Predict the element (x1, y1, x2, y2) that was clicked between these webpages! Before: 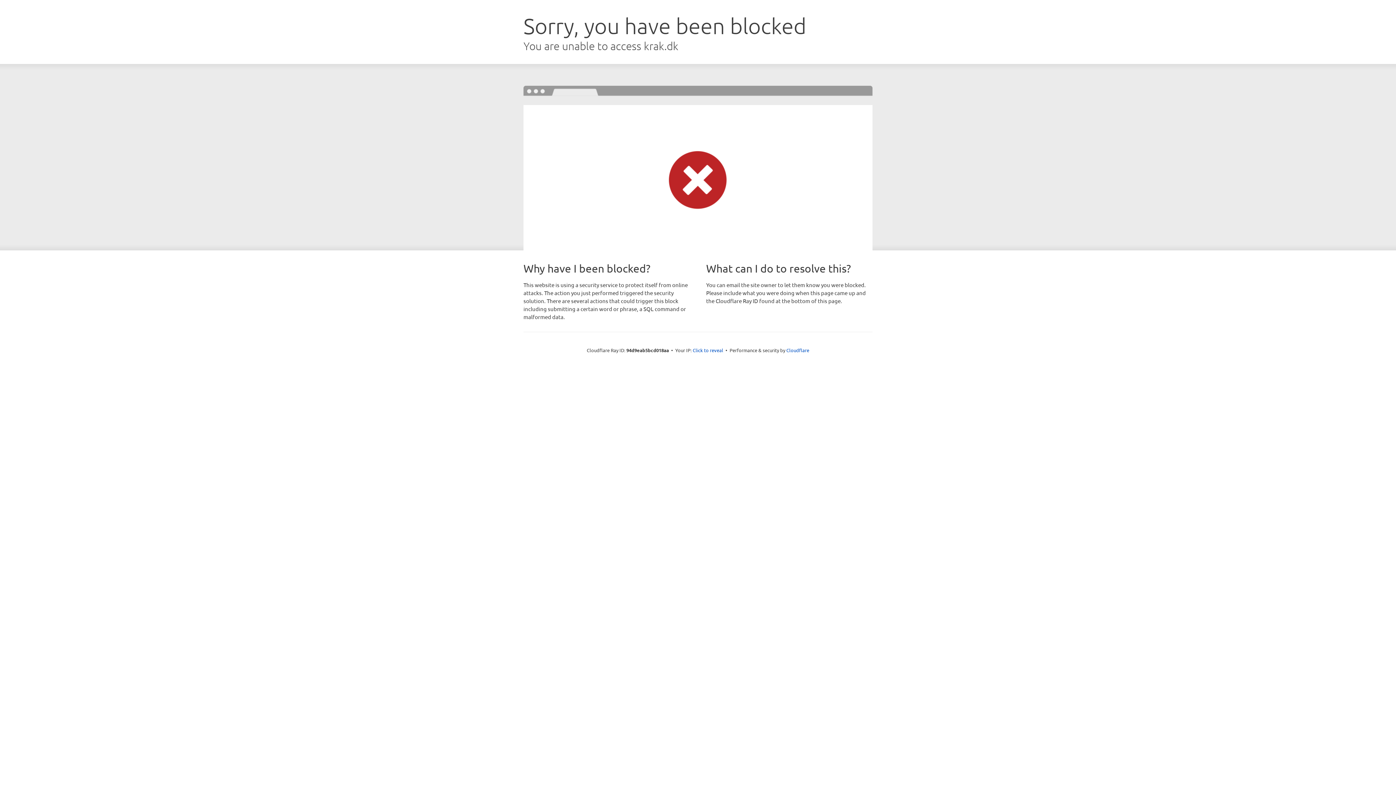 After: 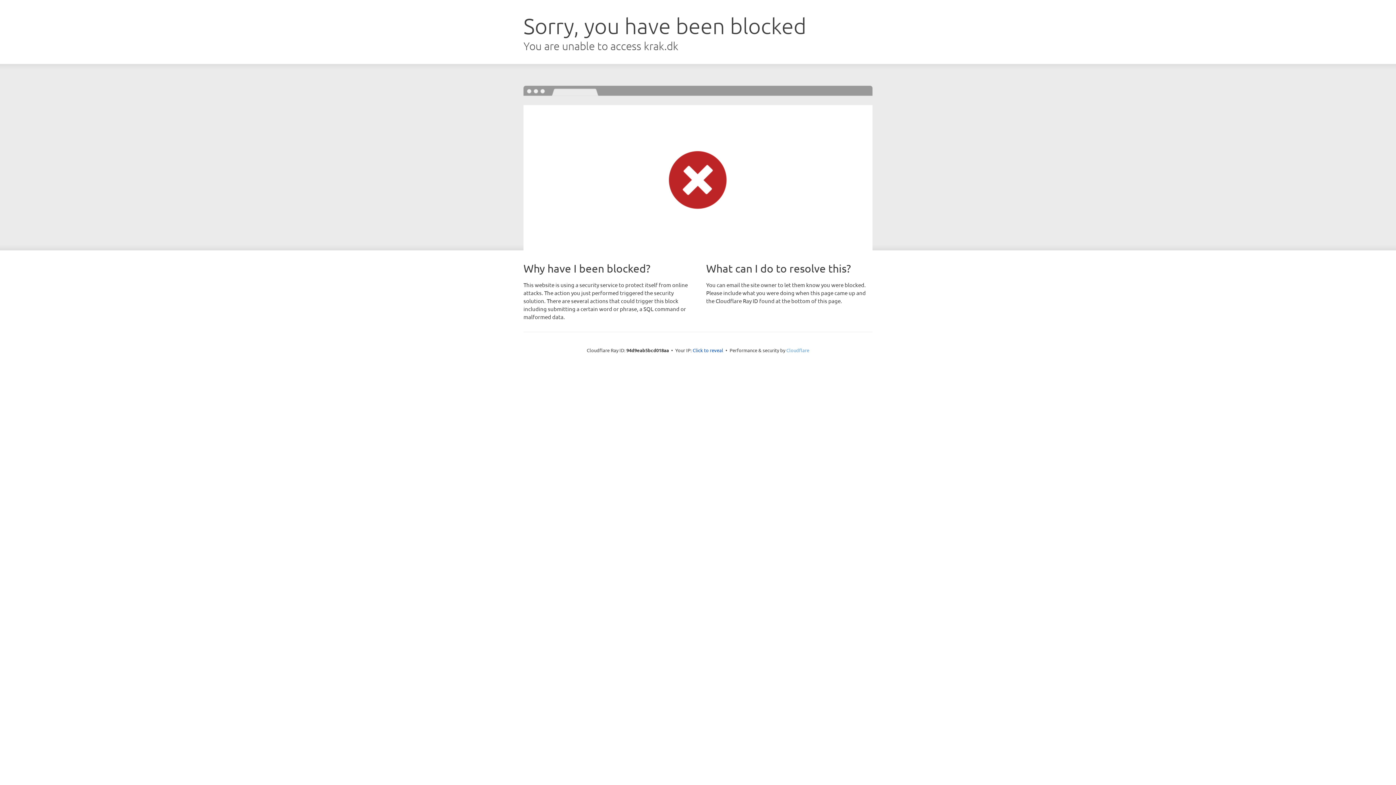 Action: bbox: (786, 347, 809, 353) label: Cloudflare